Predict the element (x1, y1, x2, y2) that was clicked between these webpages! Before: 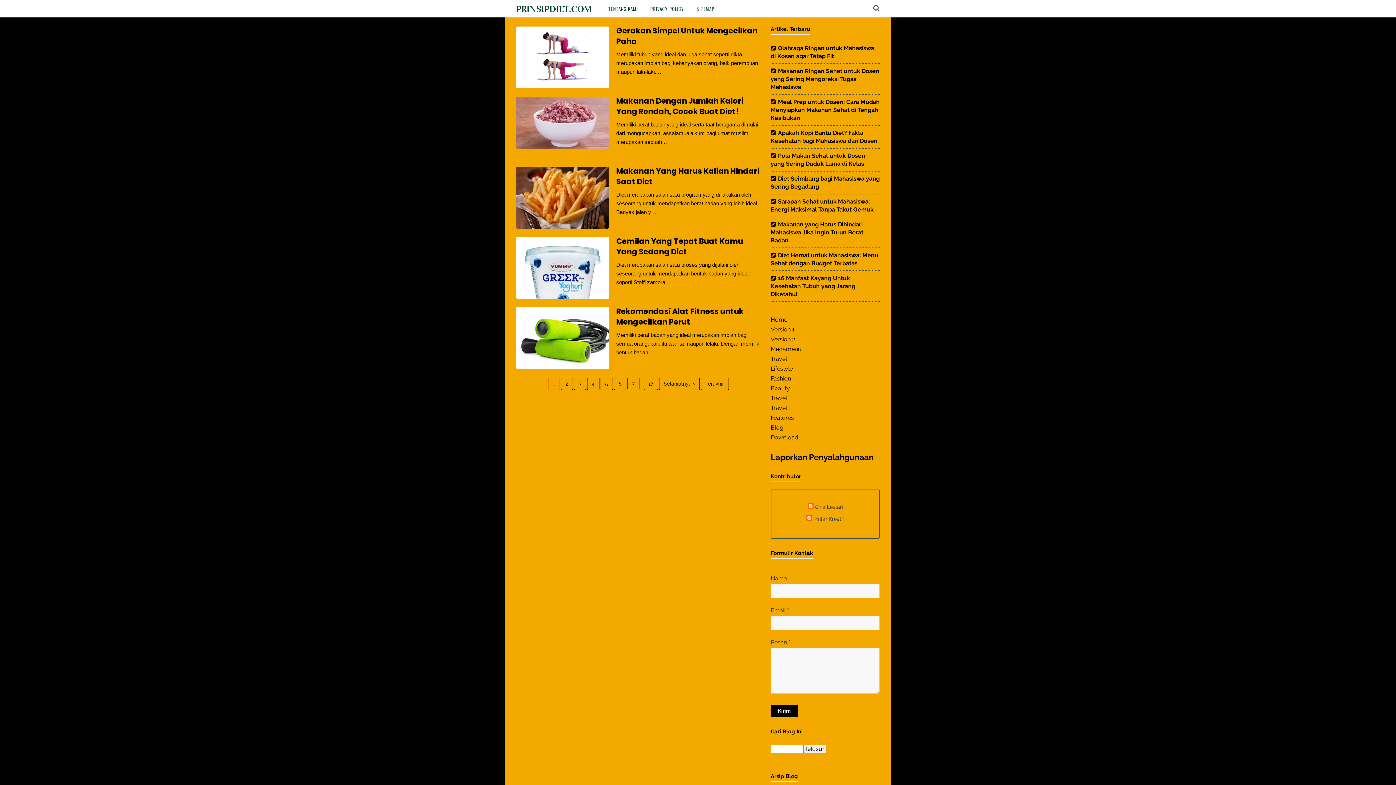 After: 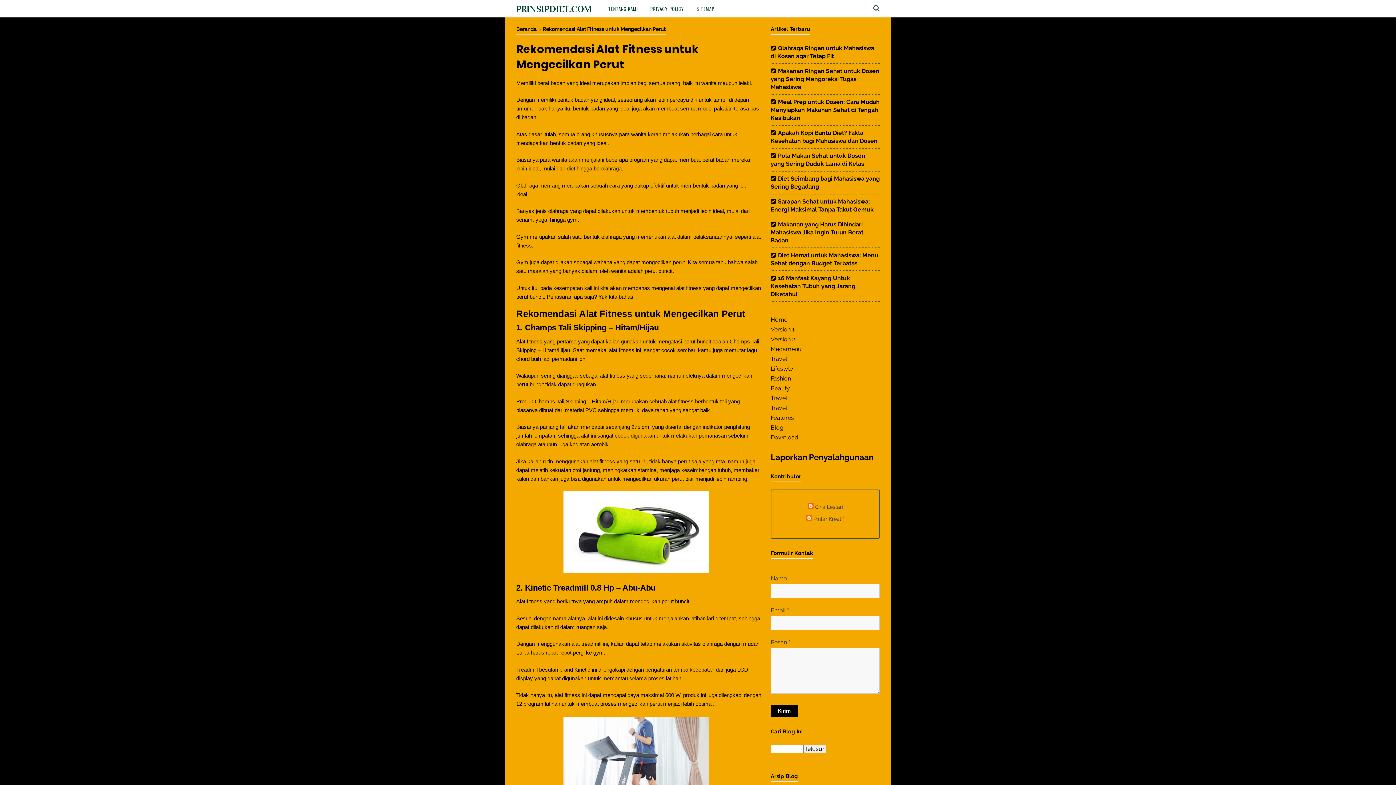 Action: bbox: (516, 307, 609, 369)